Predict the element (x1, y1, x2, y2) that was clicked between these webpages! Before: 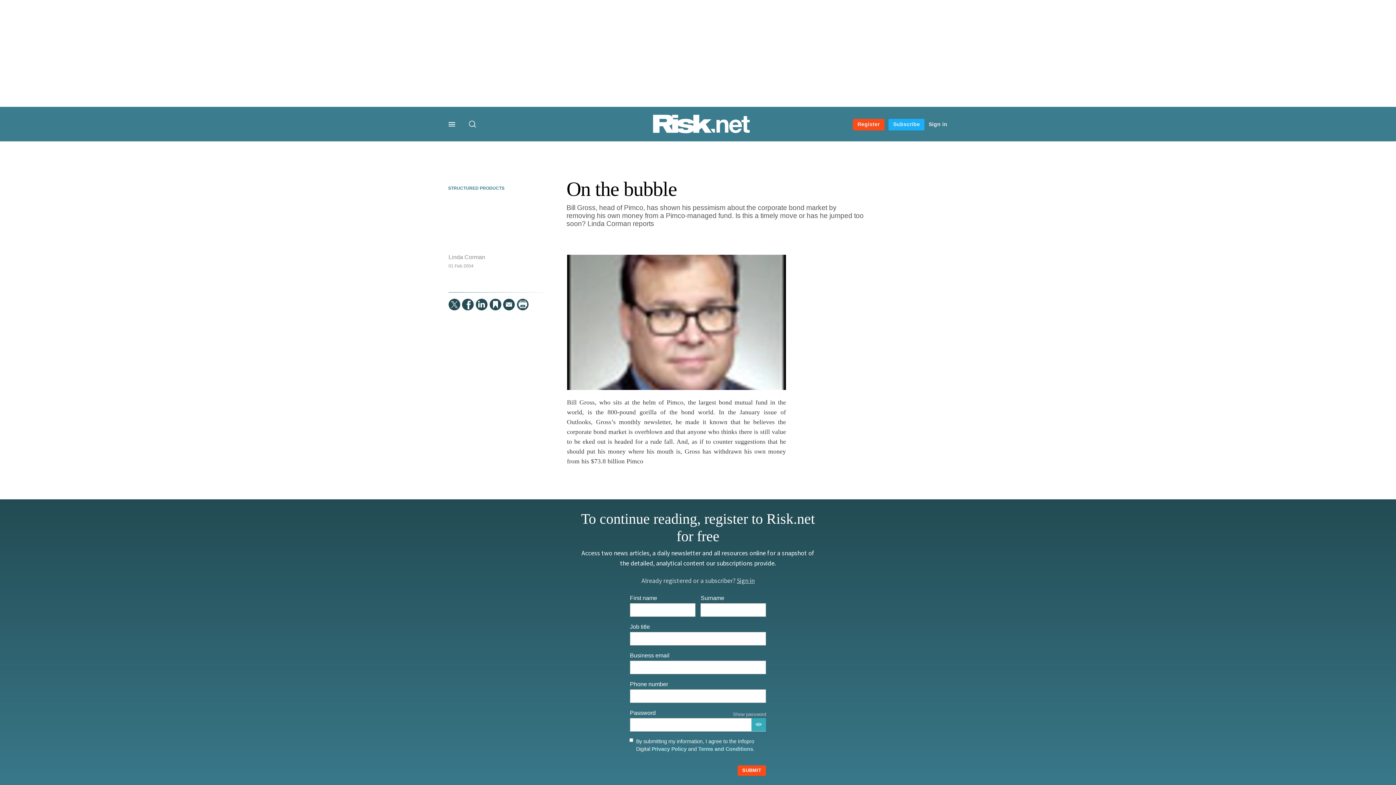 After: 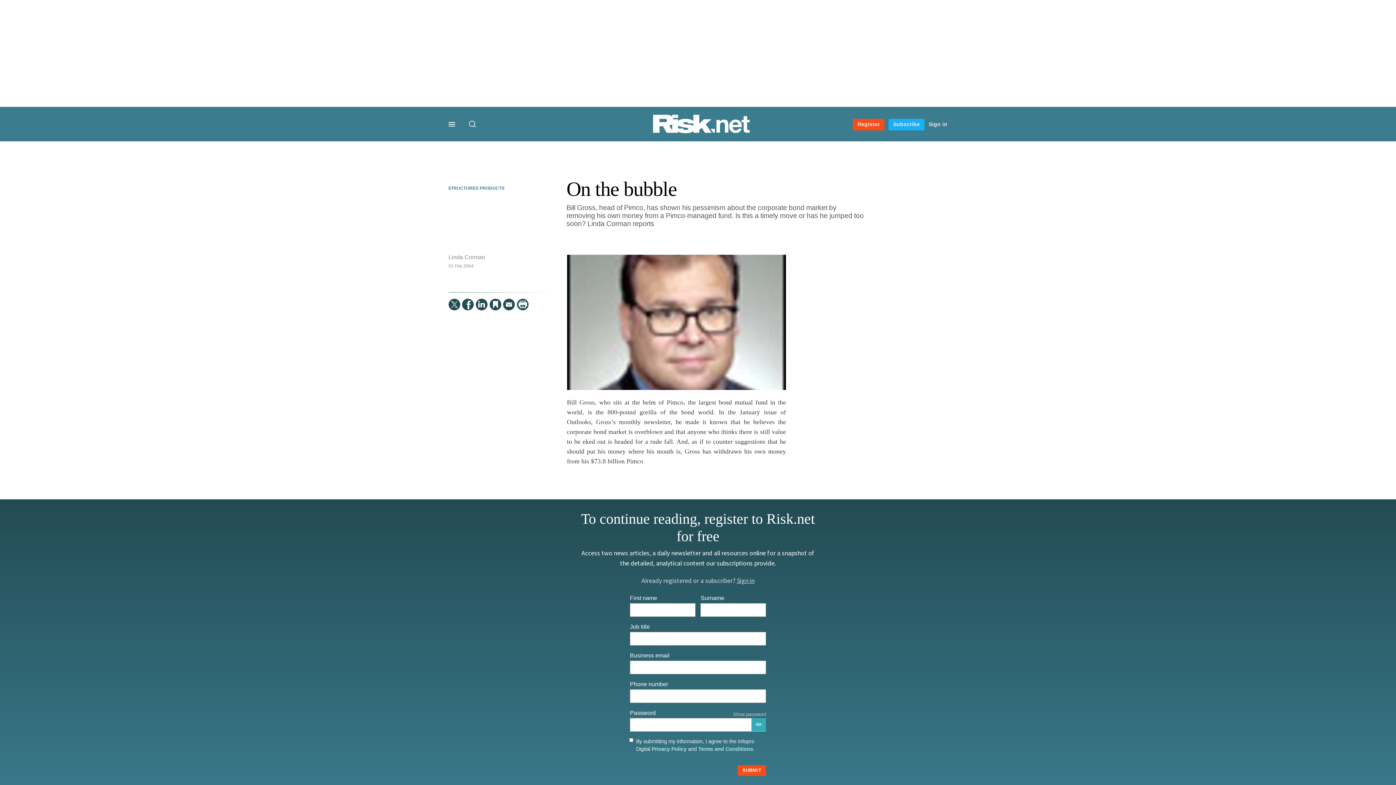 Action: label: Menu bbox: (448, 121, 457, 128)